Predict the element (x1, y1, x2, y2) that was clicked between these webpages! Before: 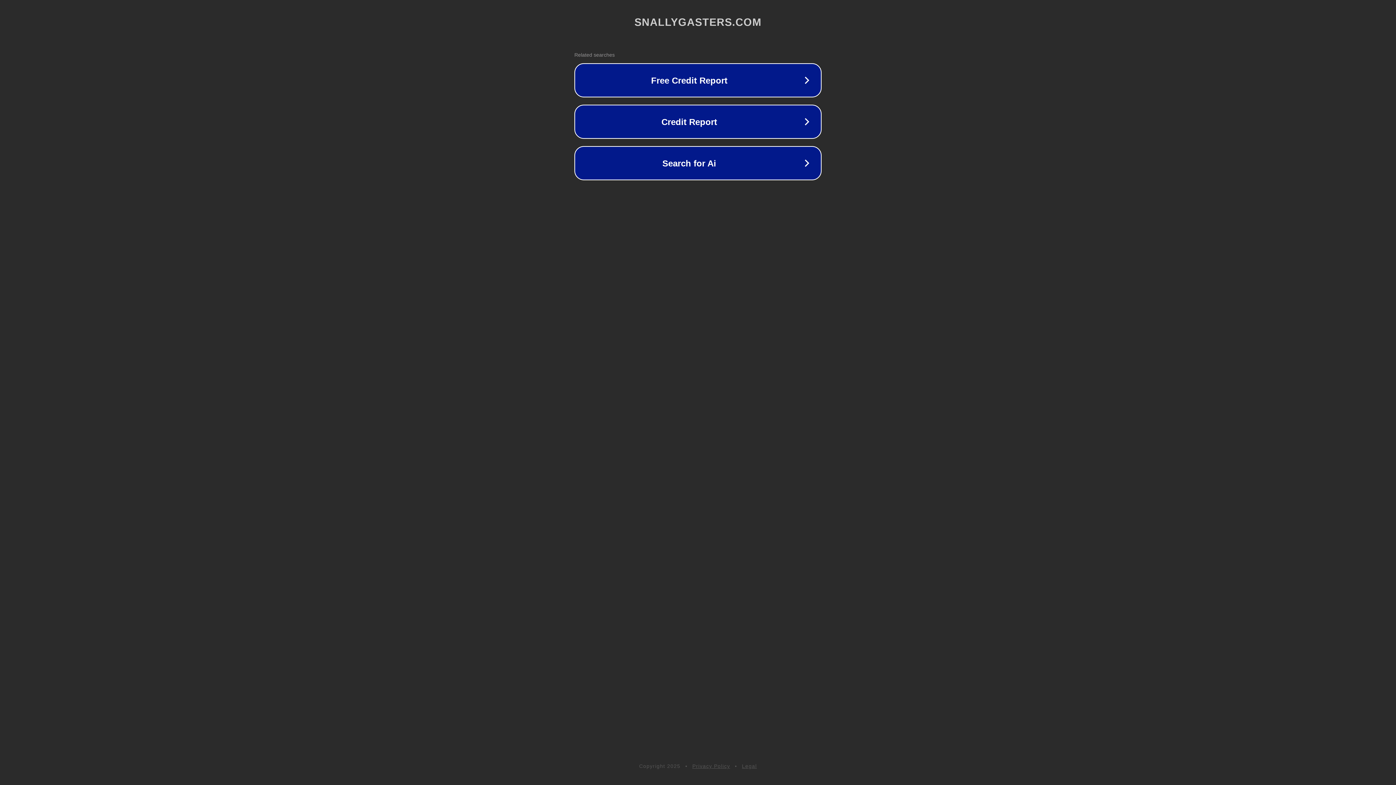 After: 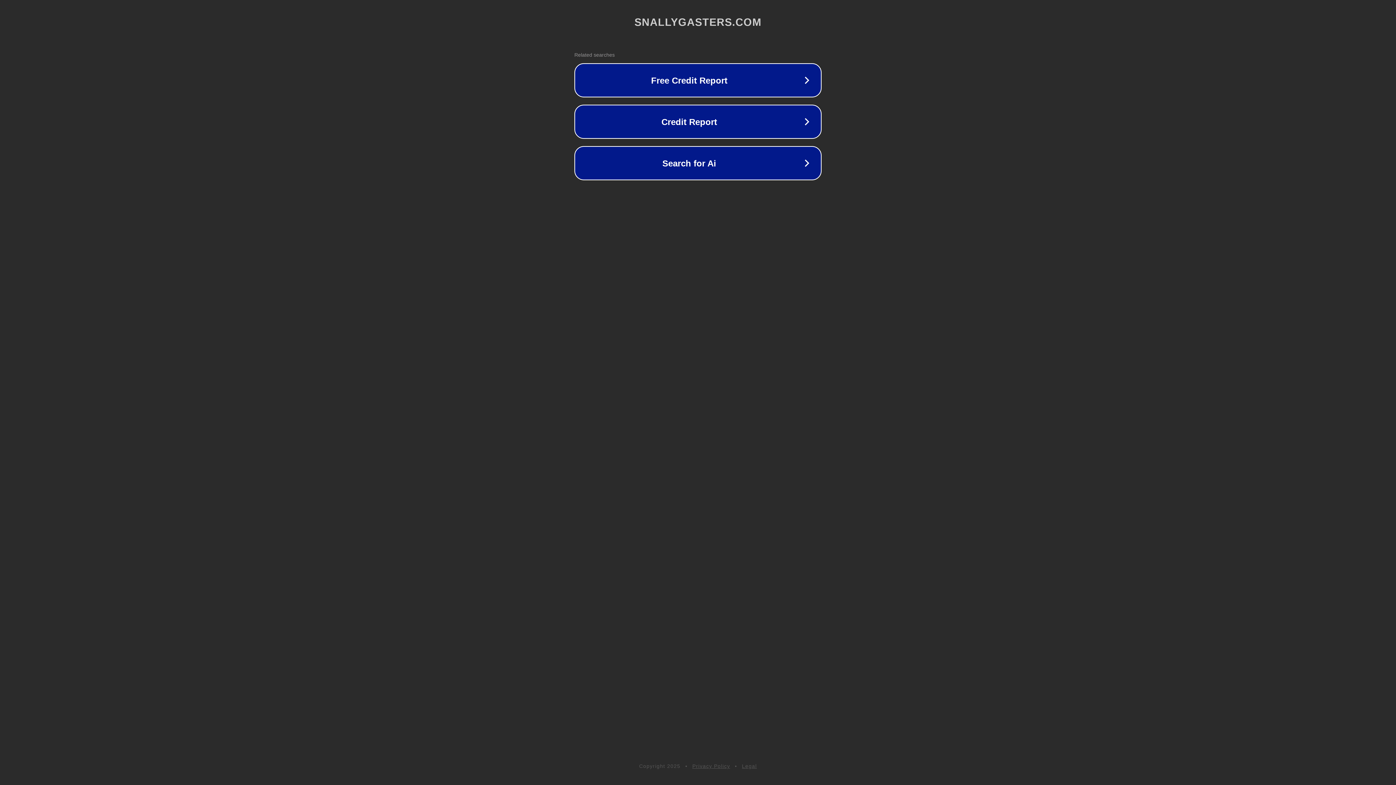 Action: label: Legal bbox: (742, 763, 757, 769)